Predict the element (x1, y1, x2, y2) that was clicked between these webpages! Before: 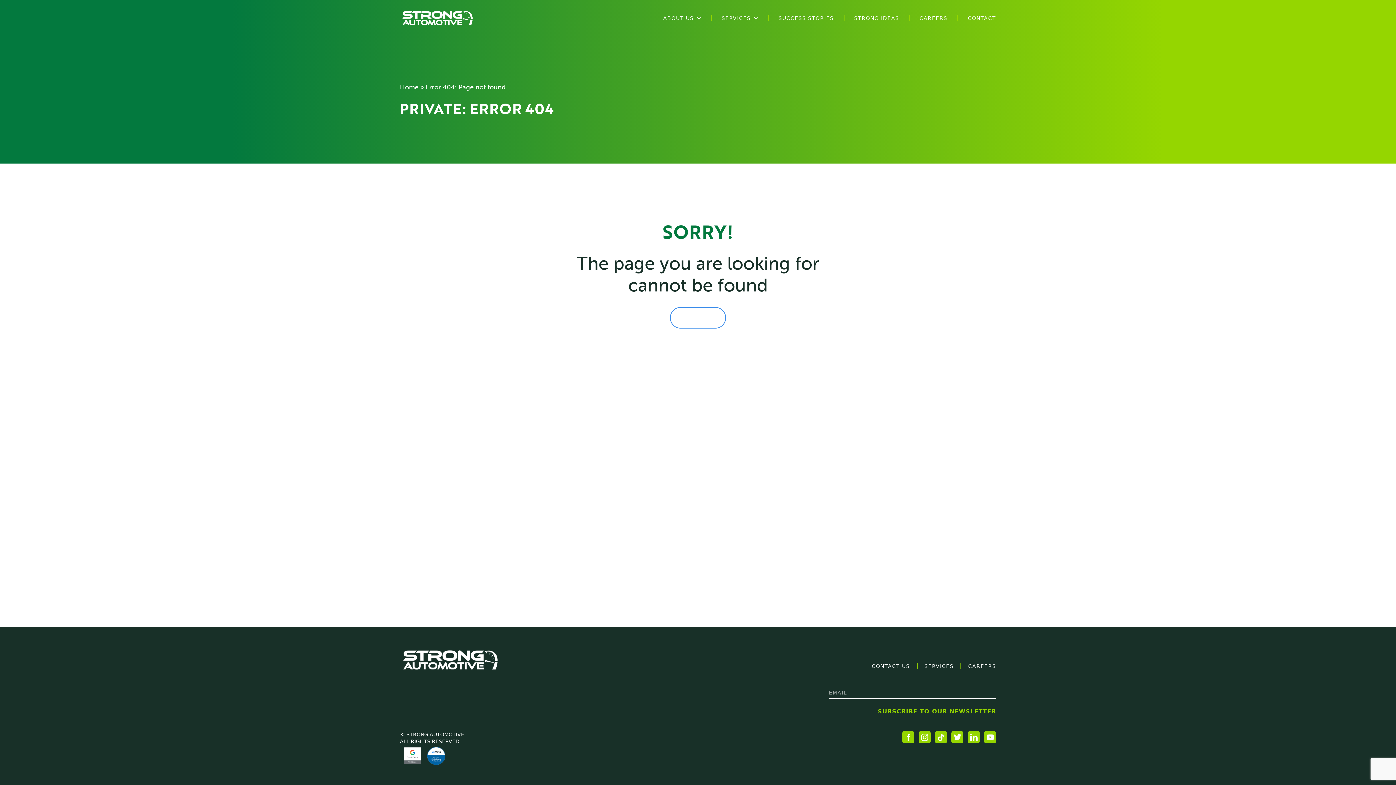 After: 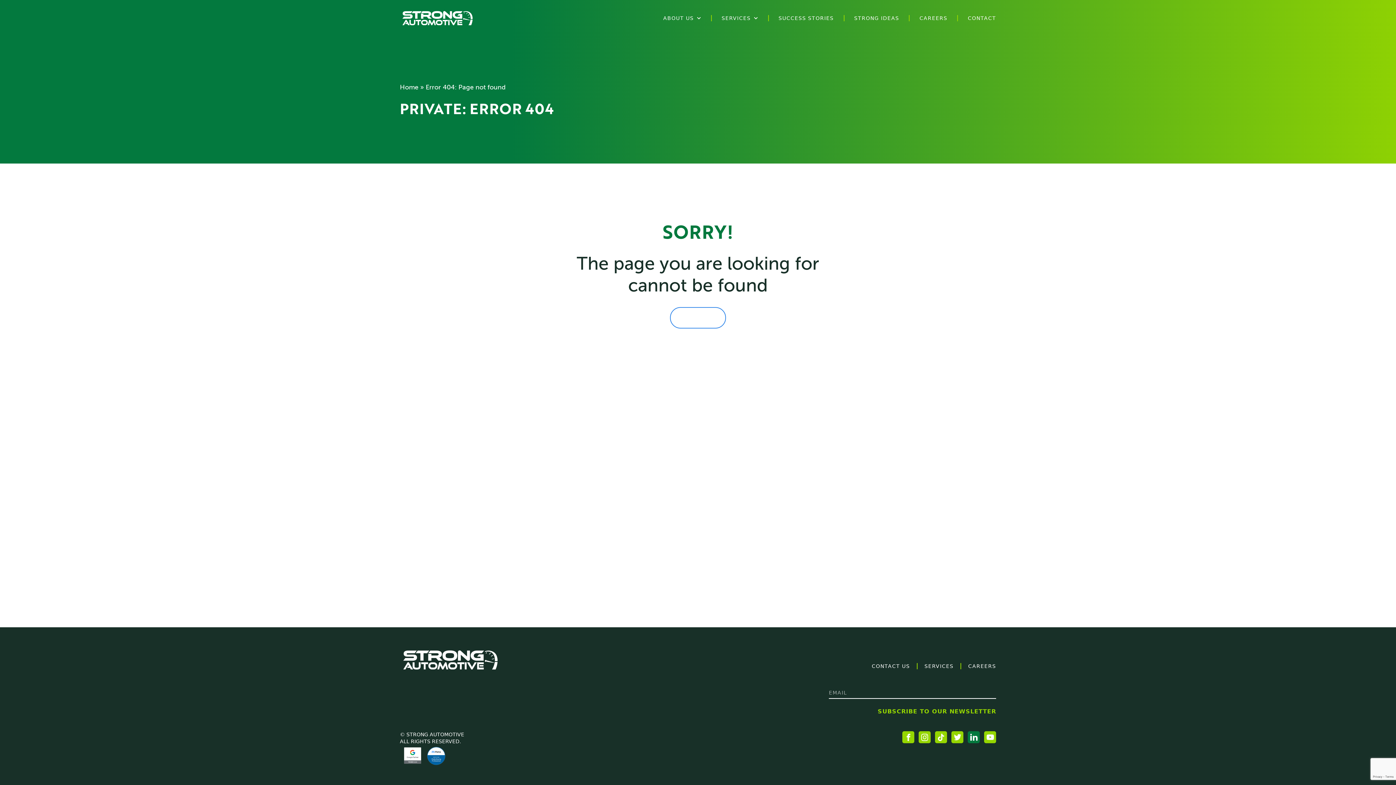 Action: bbox: (968, 731, 980, 743)